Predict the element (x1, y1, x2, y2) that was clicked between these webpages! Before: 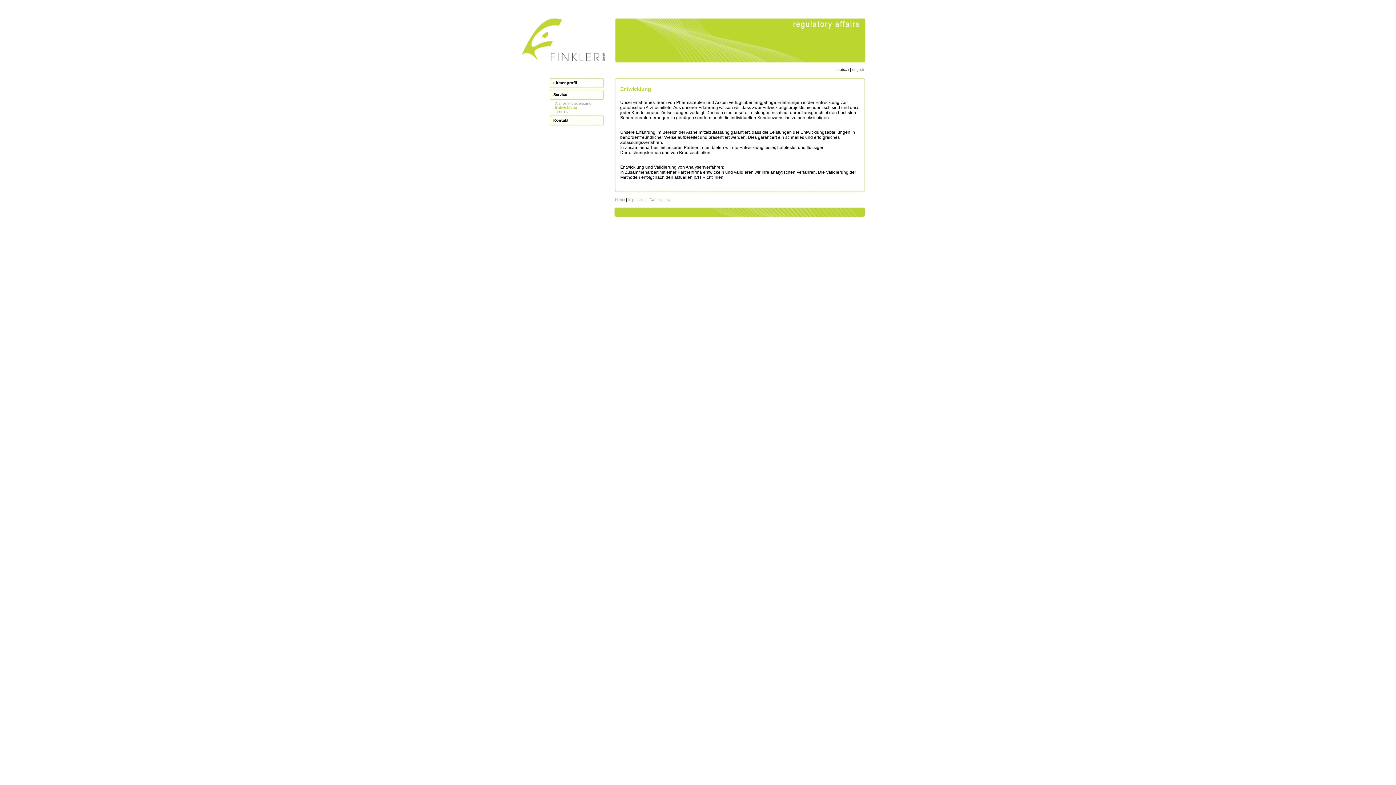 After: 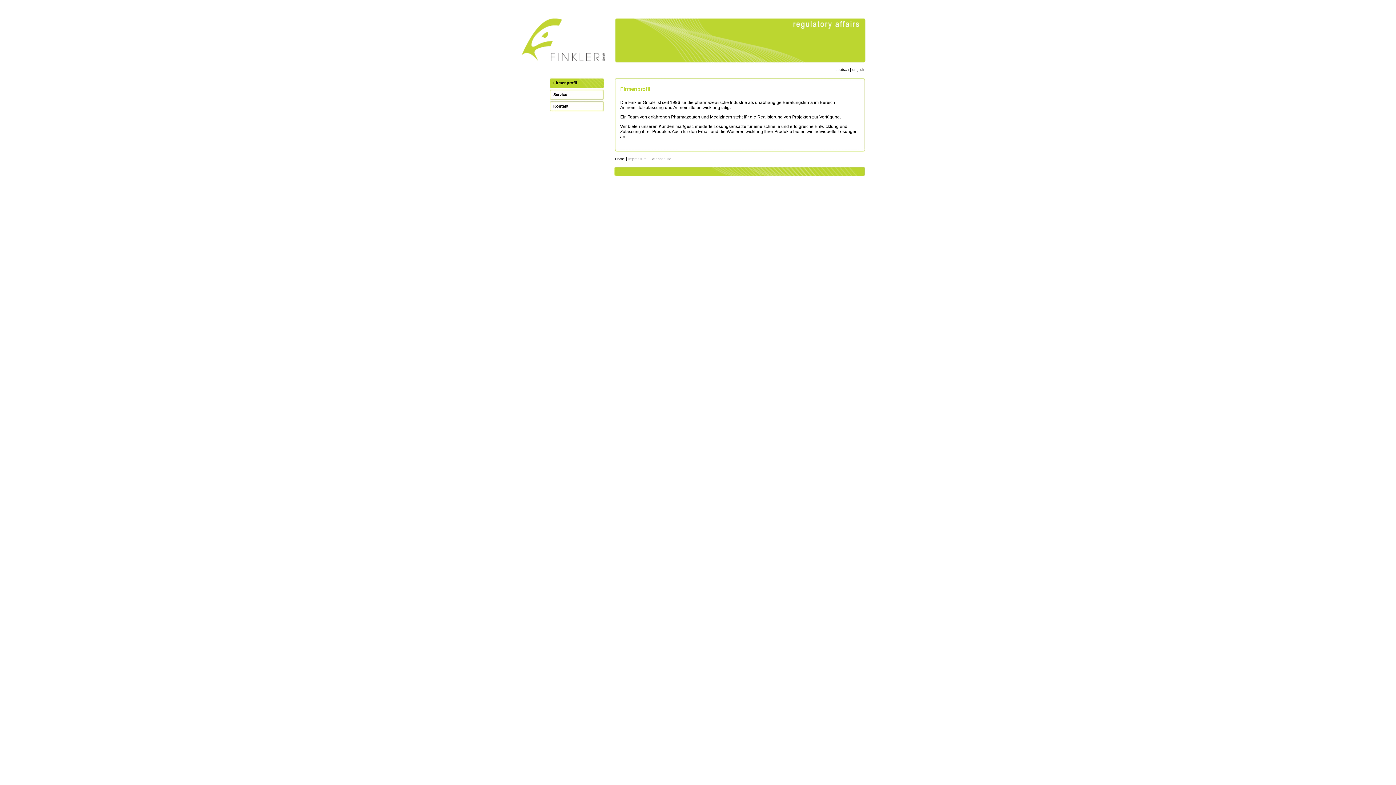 Action: label: english bbox: (852, 67, 864, 71)